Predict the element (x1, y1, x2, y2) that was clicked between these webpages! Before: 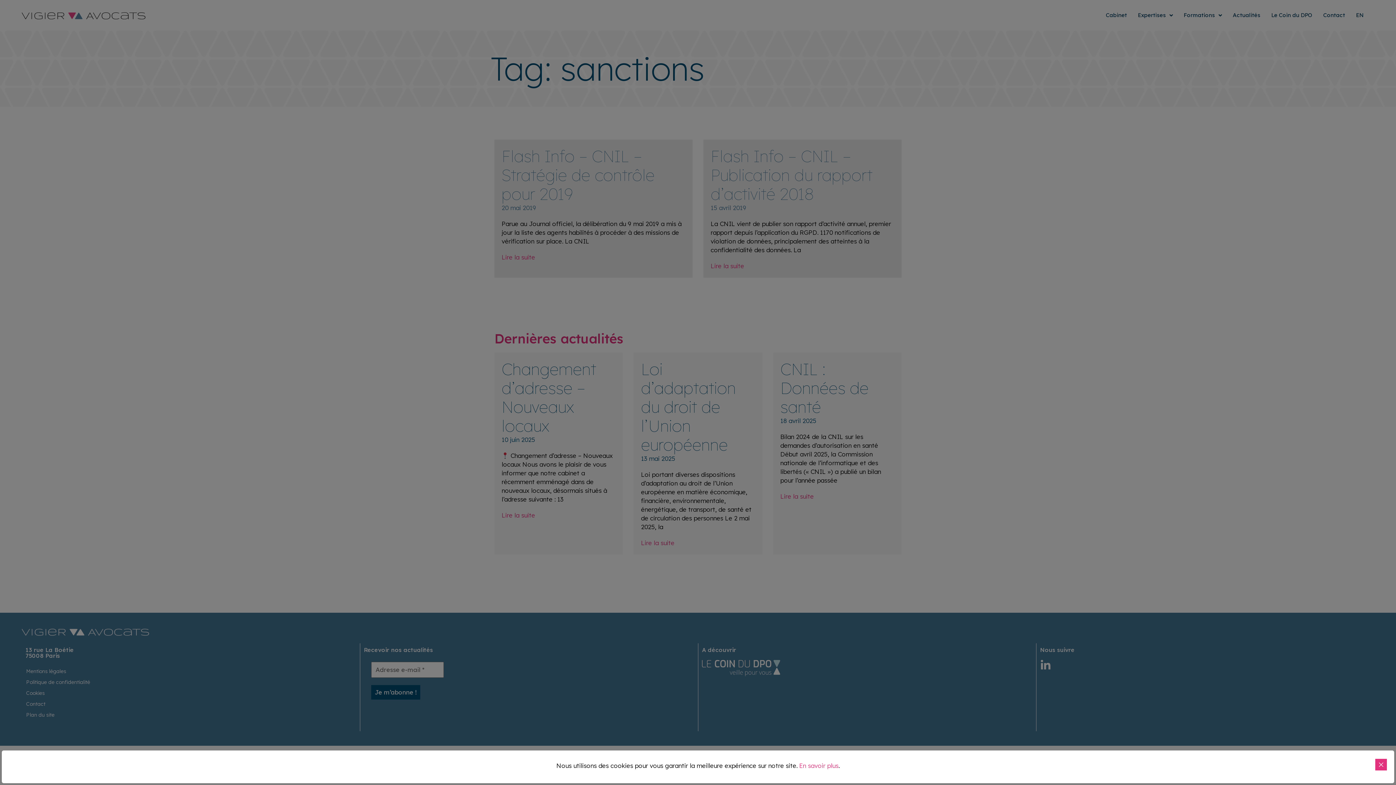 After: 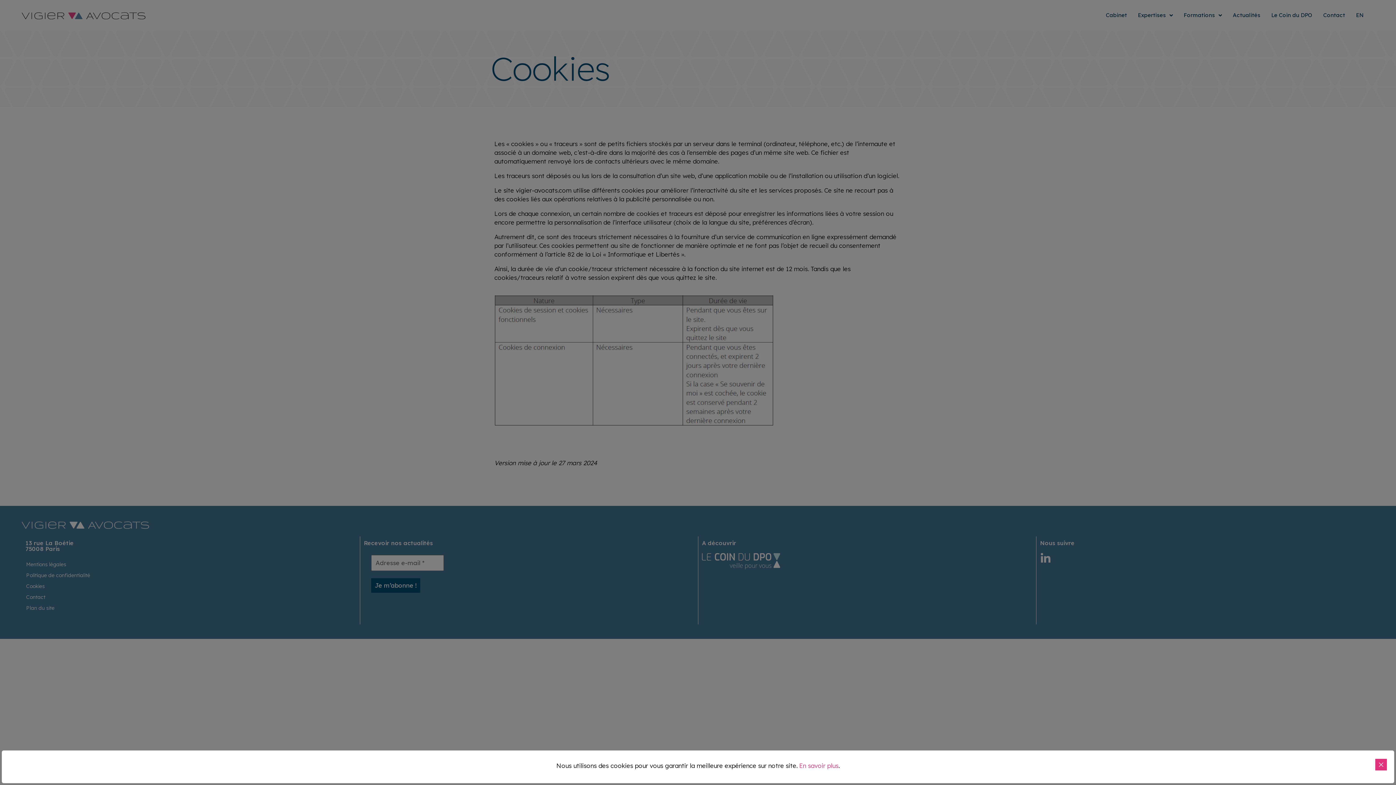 Action: bbox: (799, 762, 838, 769) label: En savoir plus